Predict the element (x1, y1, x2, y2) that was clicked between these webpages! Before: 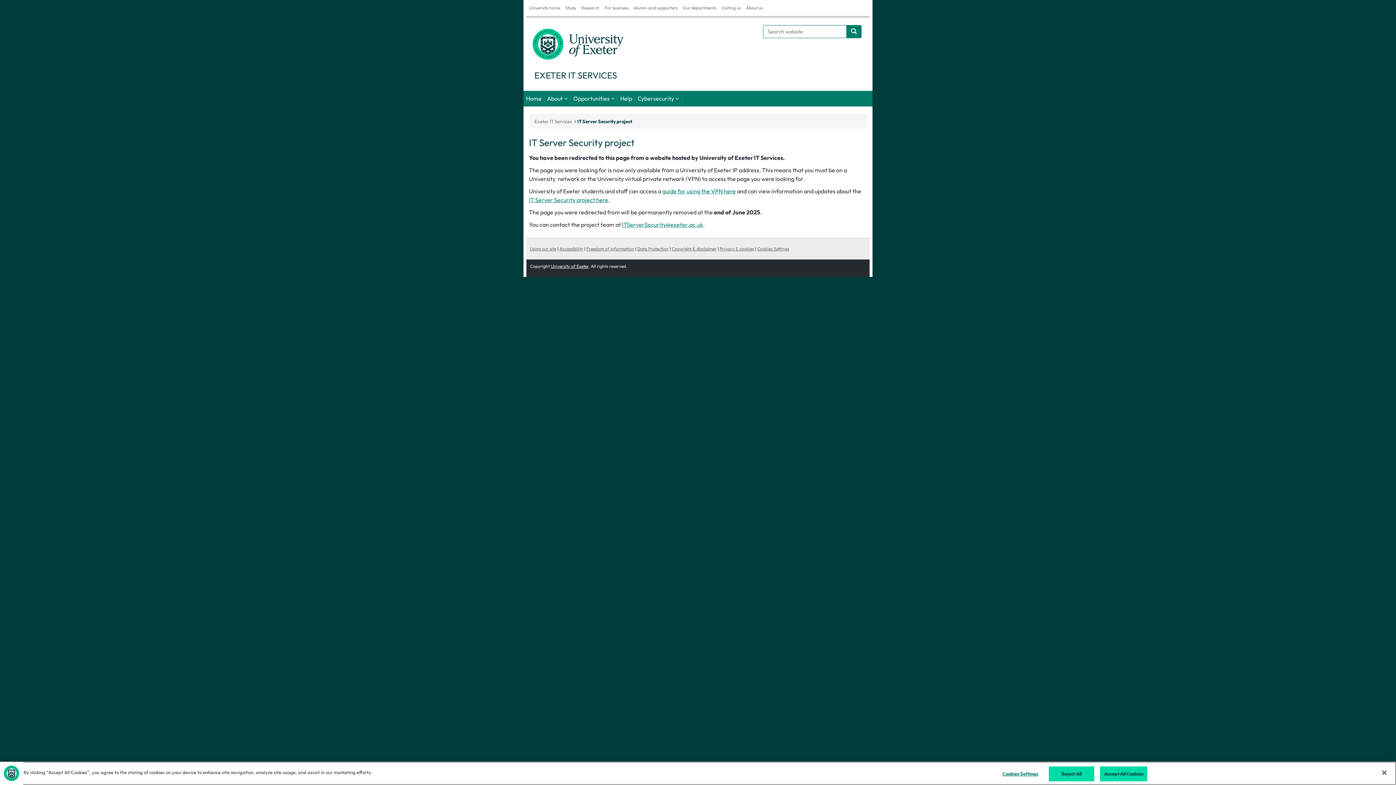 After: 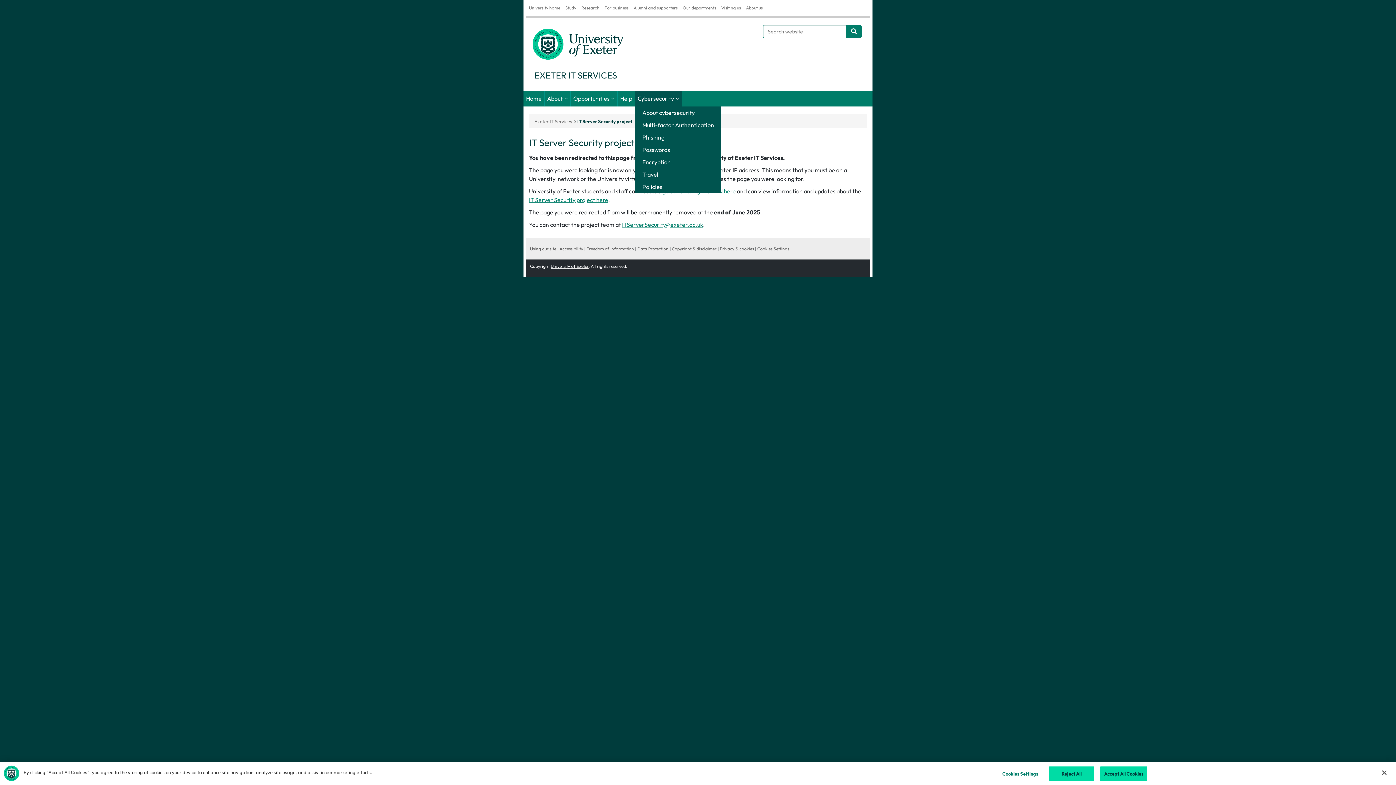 Action: label: Cybersecurity bbox: (635, 90, 681, 106)